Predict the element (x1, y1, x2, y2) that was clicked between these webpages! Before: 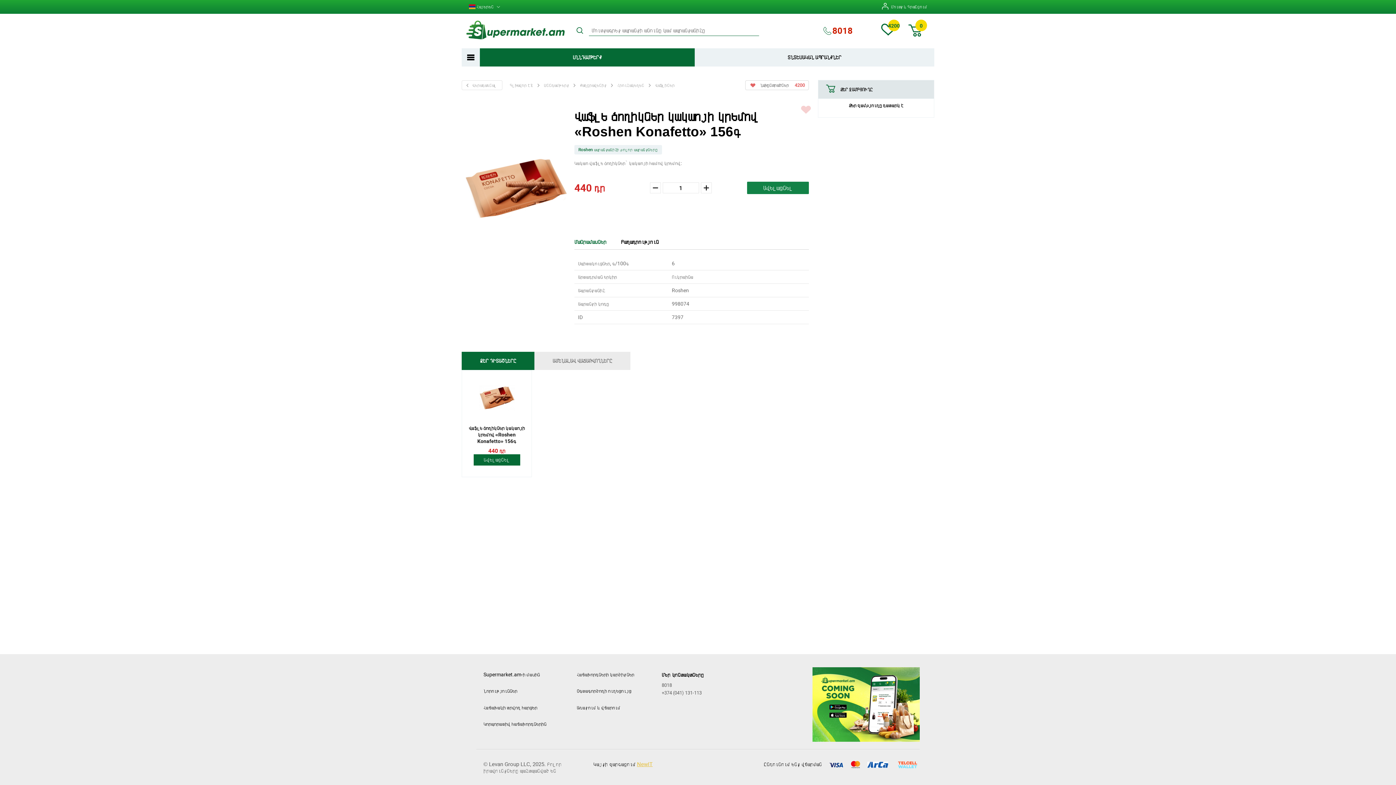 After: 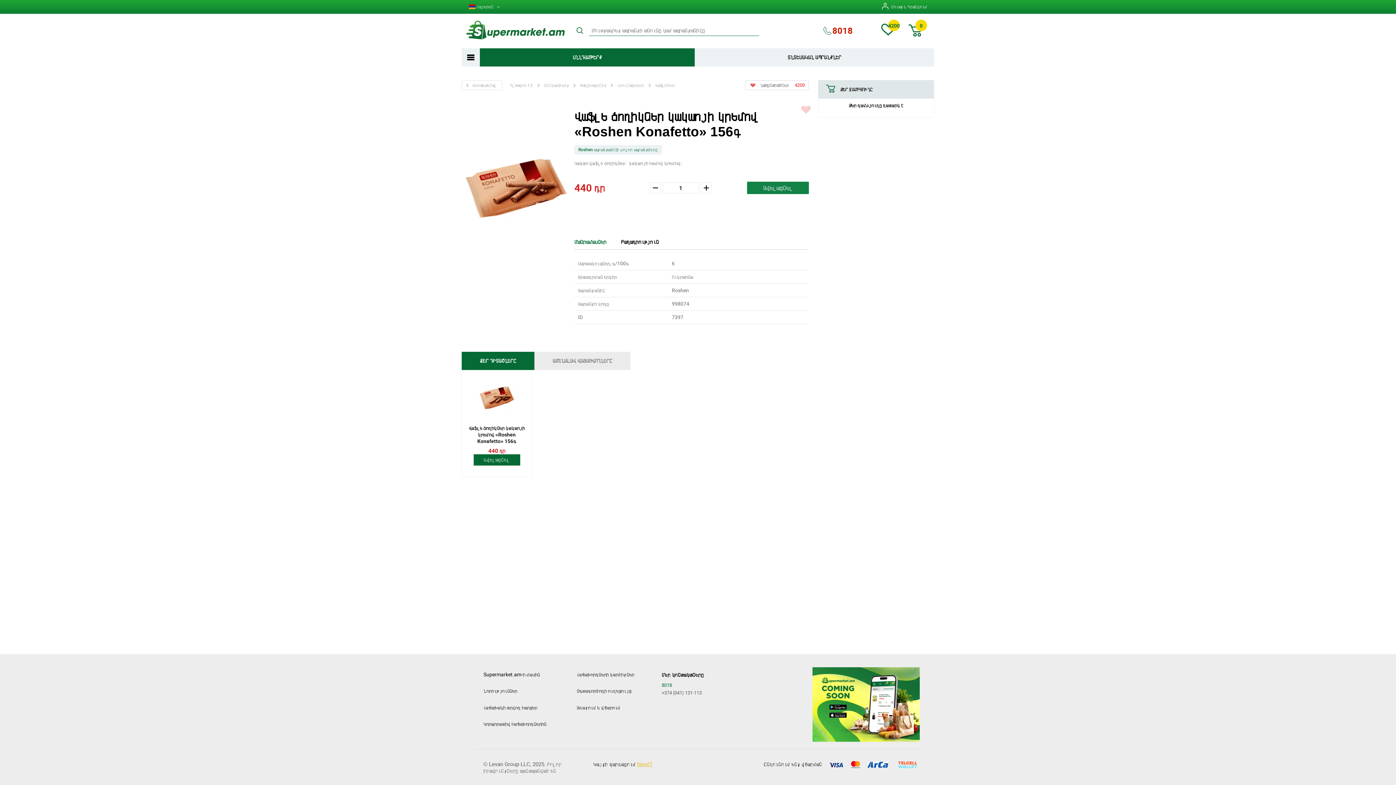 Action: bbox: (661, 682, 721, 688) label: 8018